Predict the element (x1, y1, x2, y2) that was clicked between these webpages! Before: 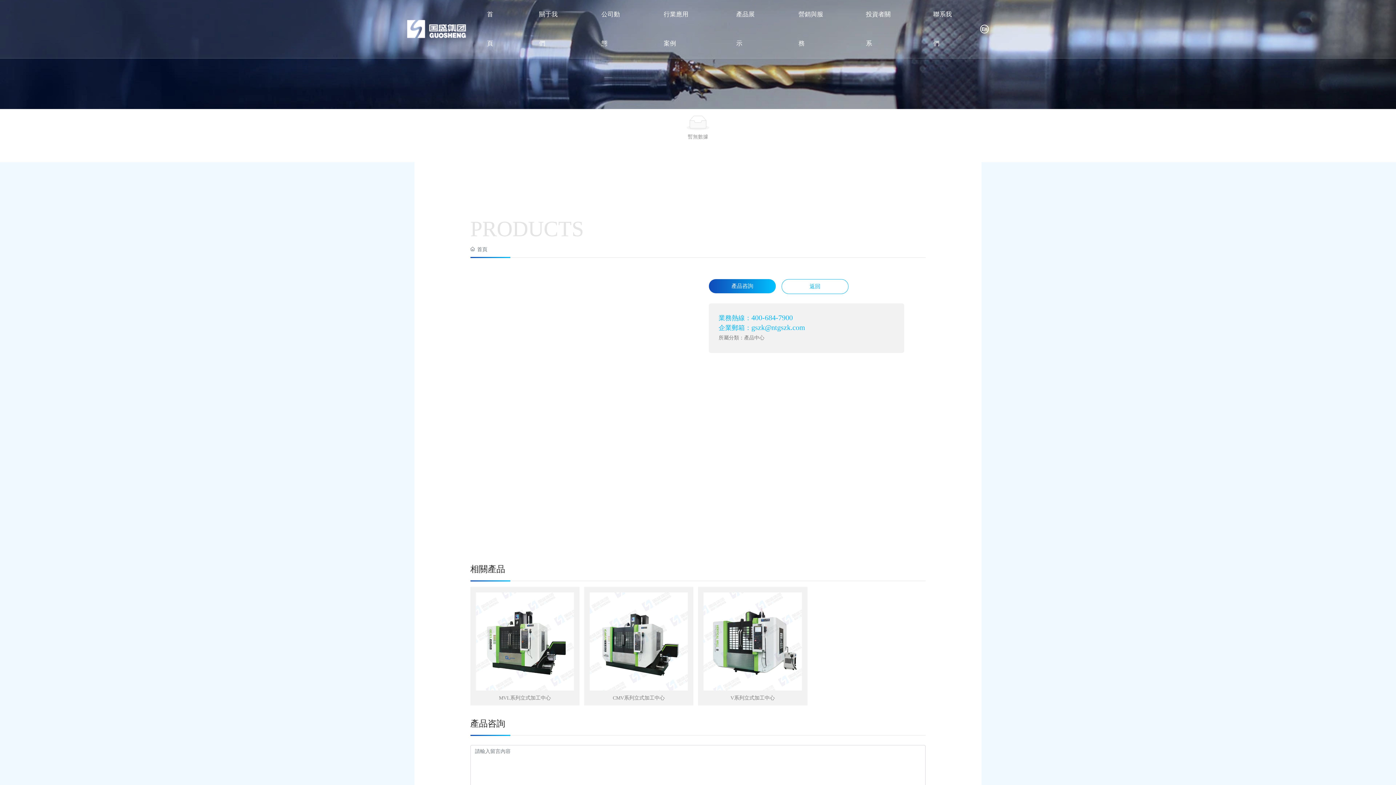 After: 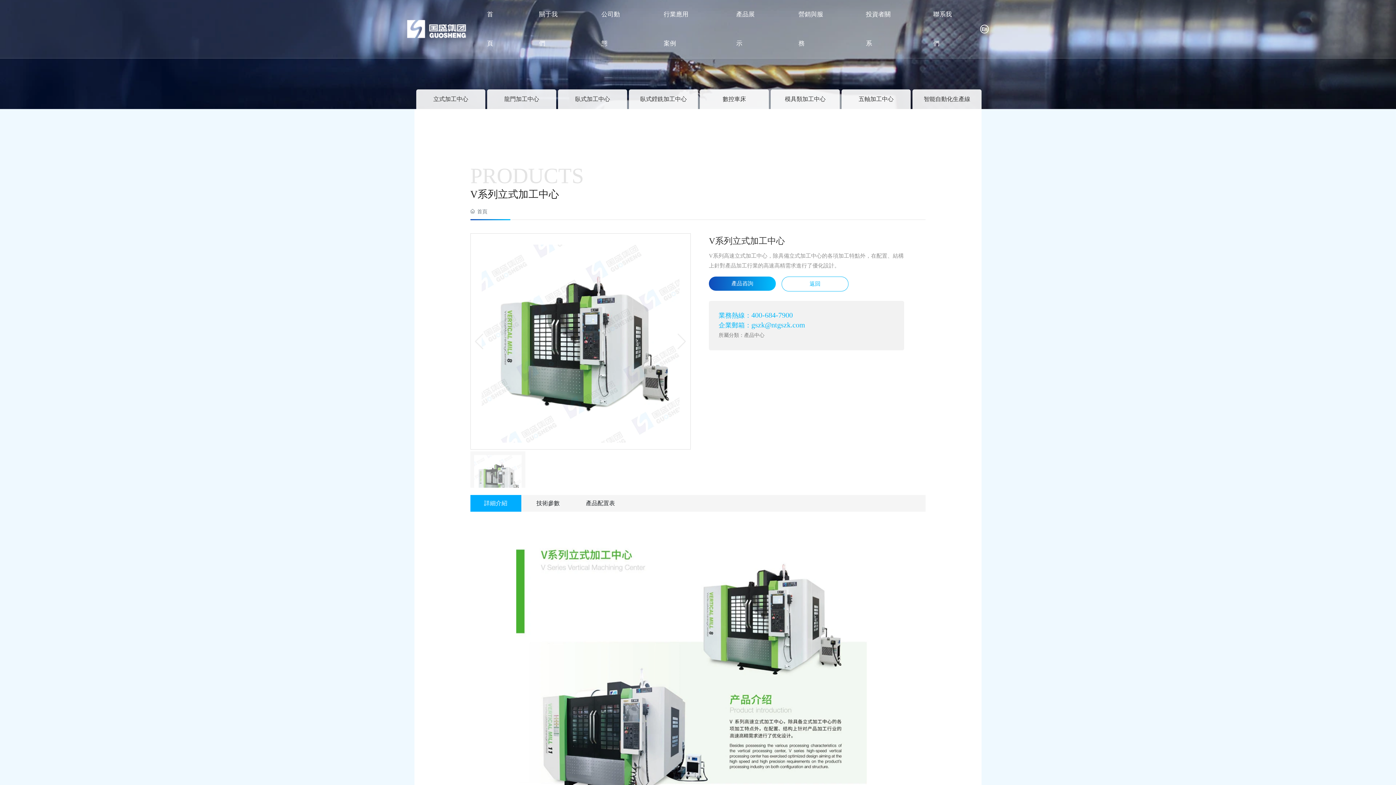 Action: bbox: (703, 638, 802, 644)